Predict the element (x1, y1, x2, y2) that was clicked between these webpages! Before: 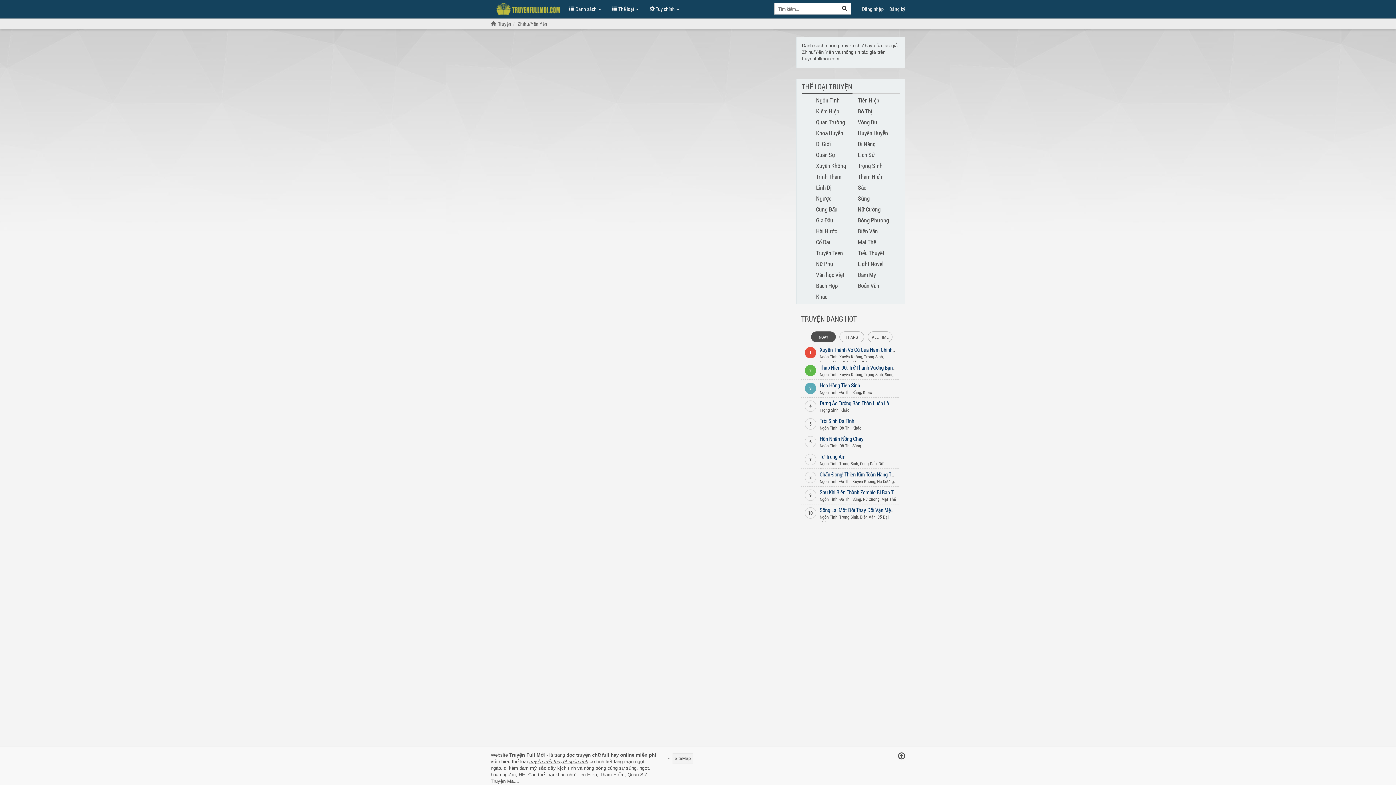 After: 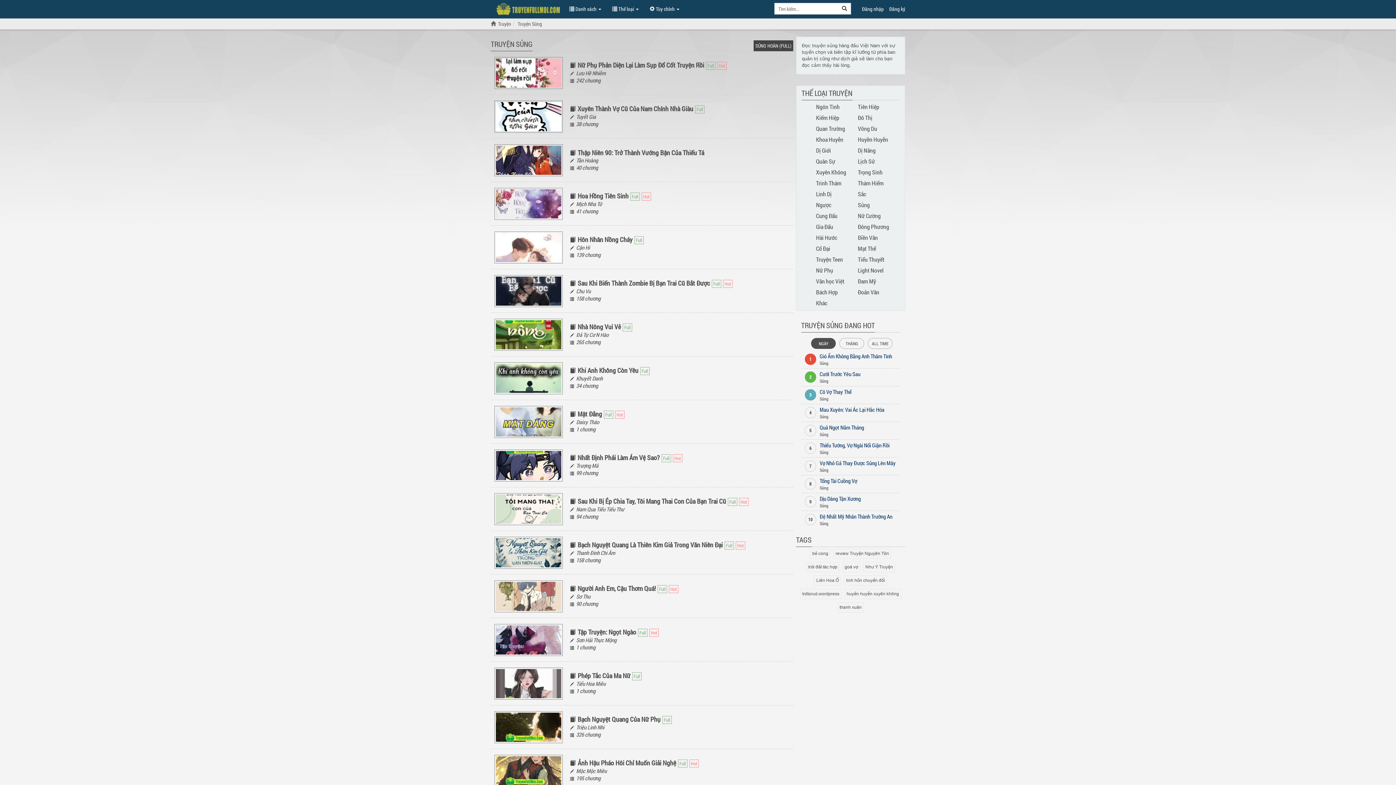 Action: label: Sủng bbox: (884, 371, 893, 377)